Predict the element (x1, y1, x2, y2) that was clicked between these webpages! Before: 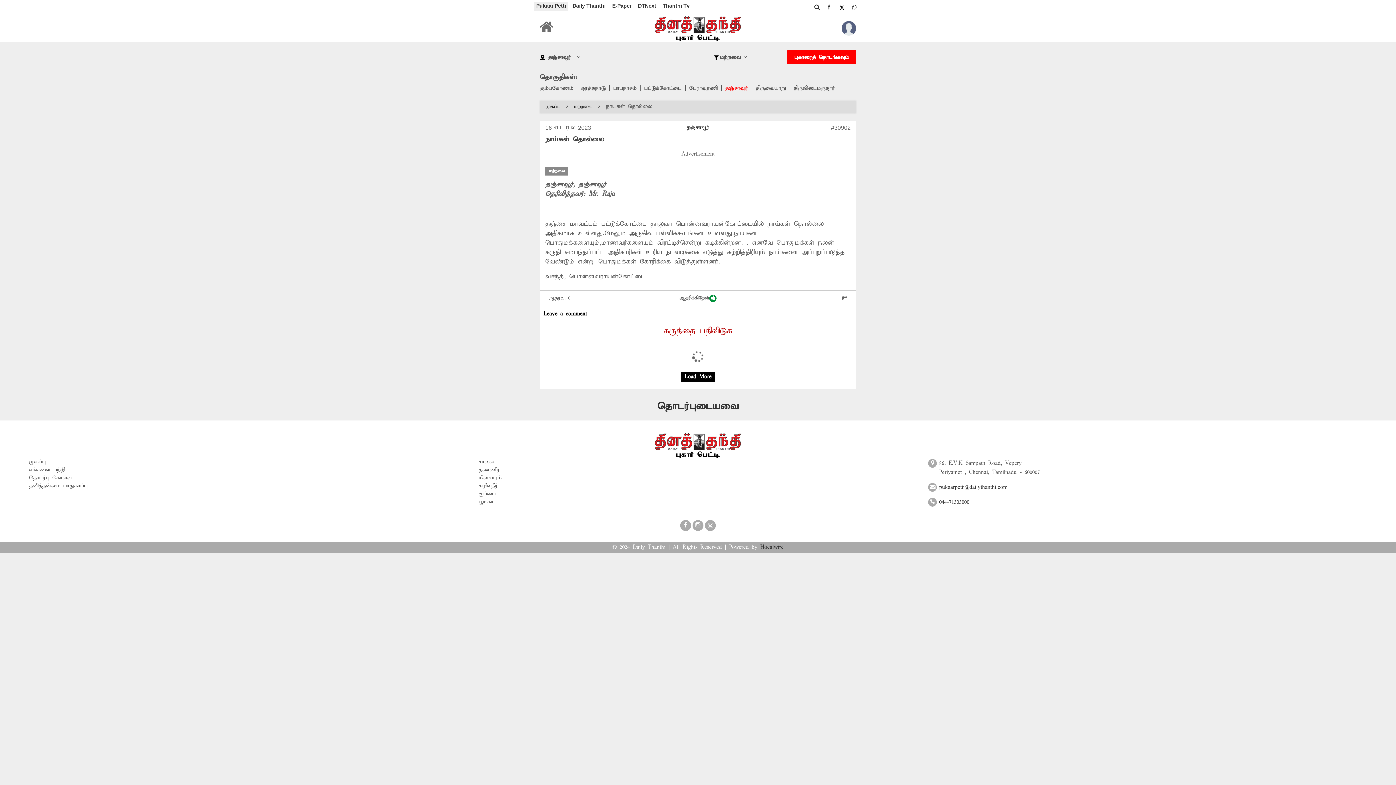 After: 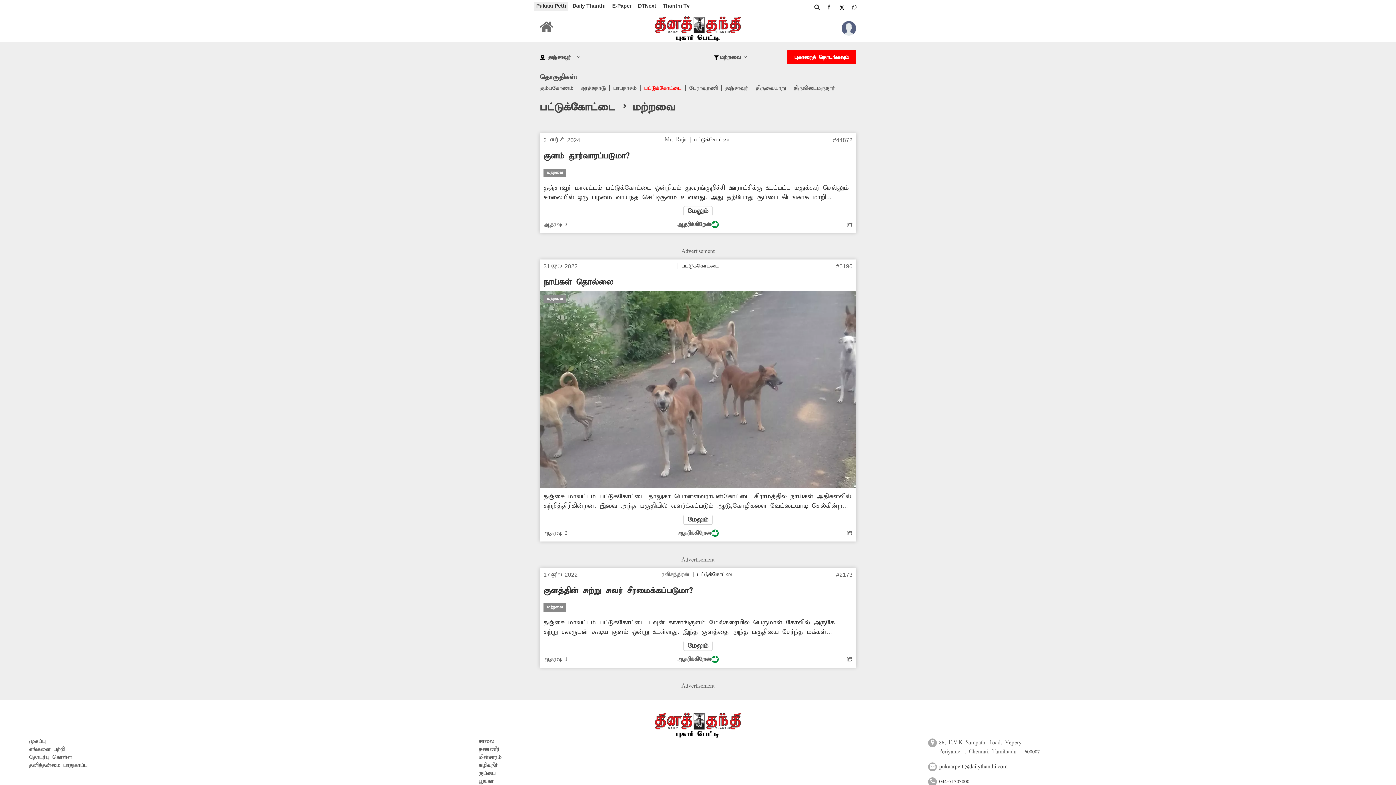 Action: label: பட்டுக்கோட்டை bbox: (644, 85, 681, 91)